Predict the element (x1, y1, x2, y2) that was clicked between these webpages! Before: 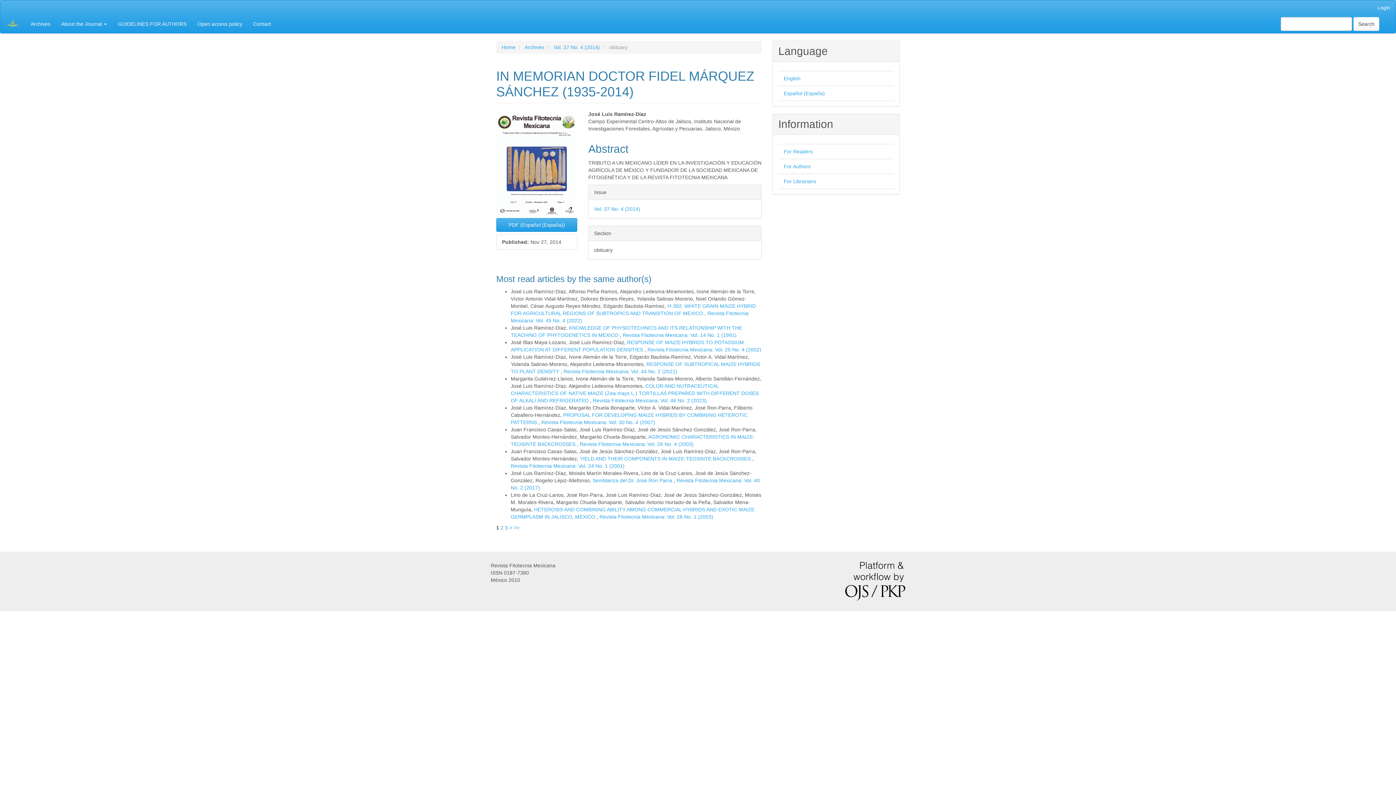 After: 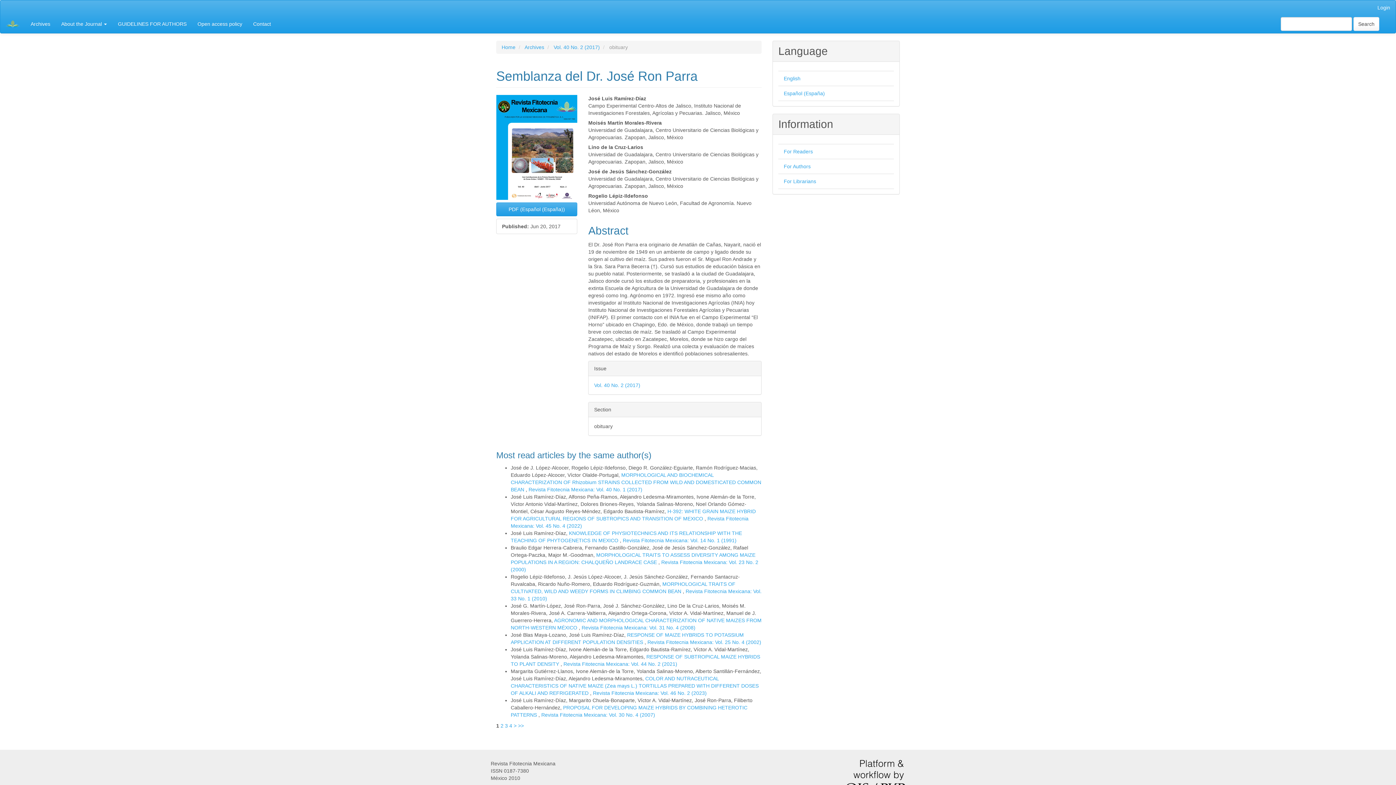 Action: bbox: (592, 477, 673, 483) label: Semblanza del Dr. José Ron Parra 